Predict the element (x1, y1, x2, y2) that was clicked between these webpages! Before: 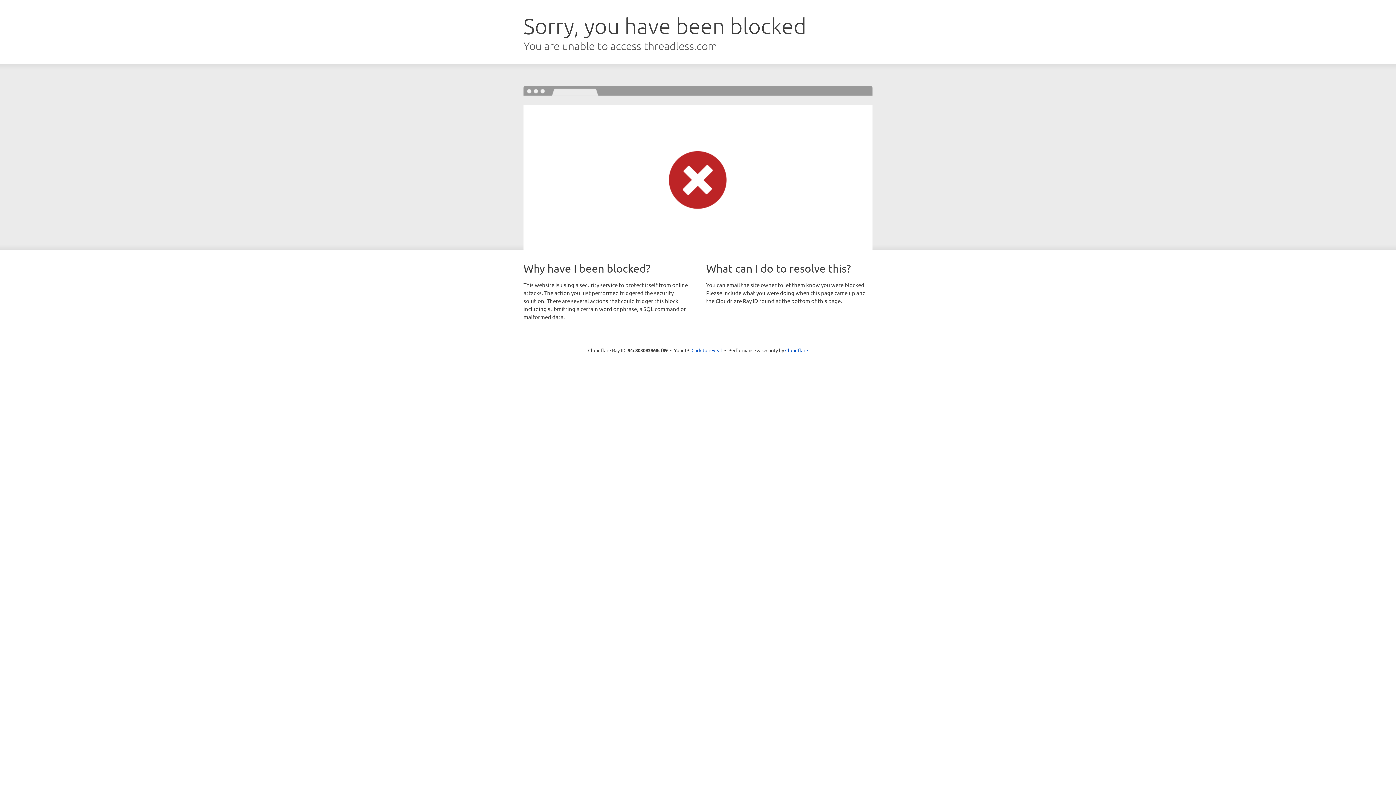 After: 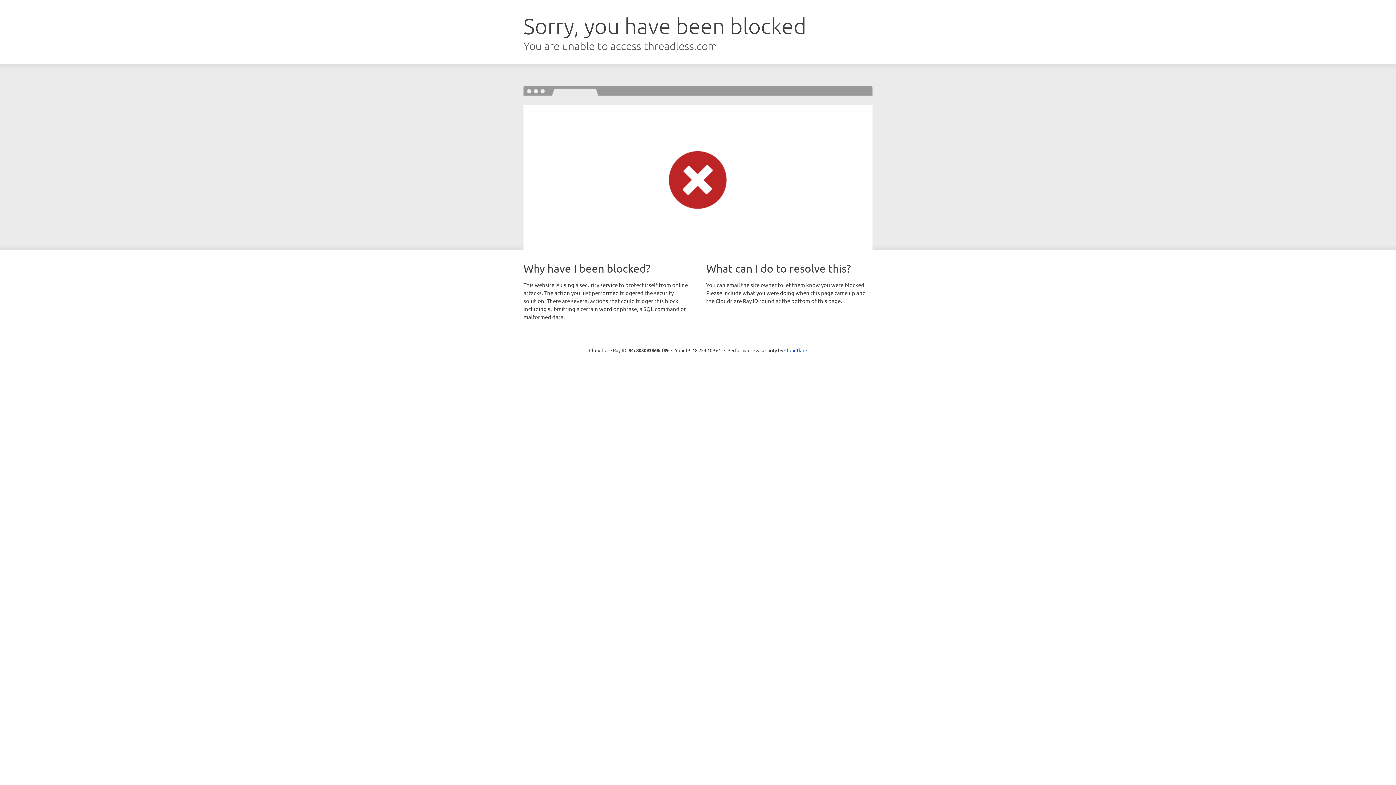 Action: bbox: (691, 346, 722, 353) label: Click to reveal